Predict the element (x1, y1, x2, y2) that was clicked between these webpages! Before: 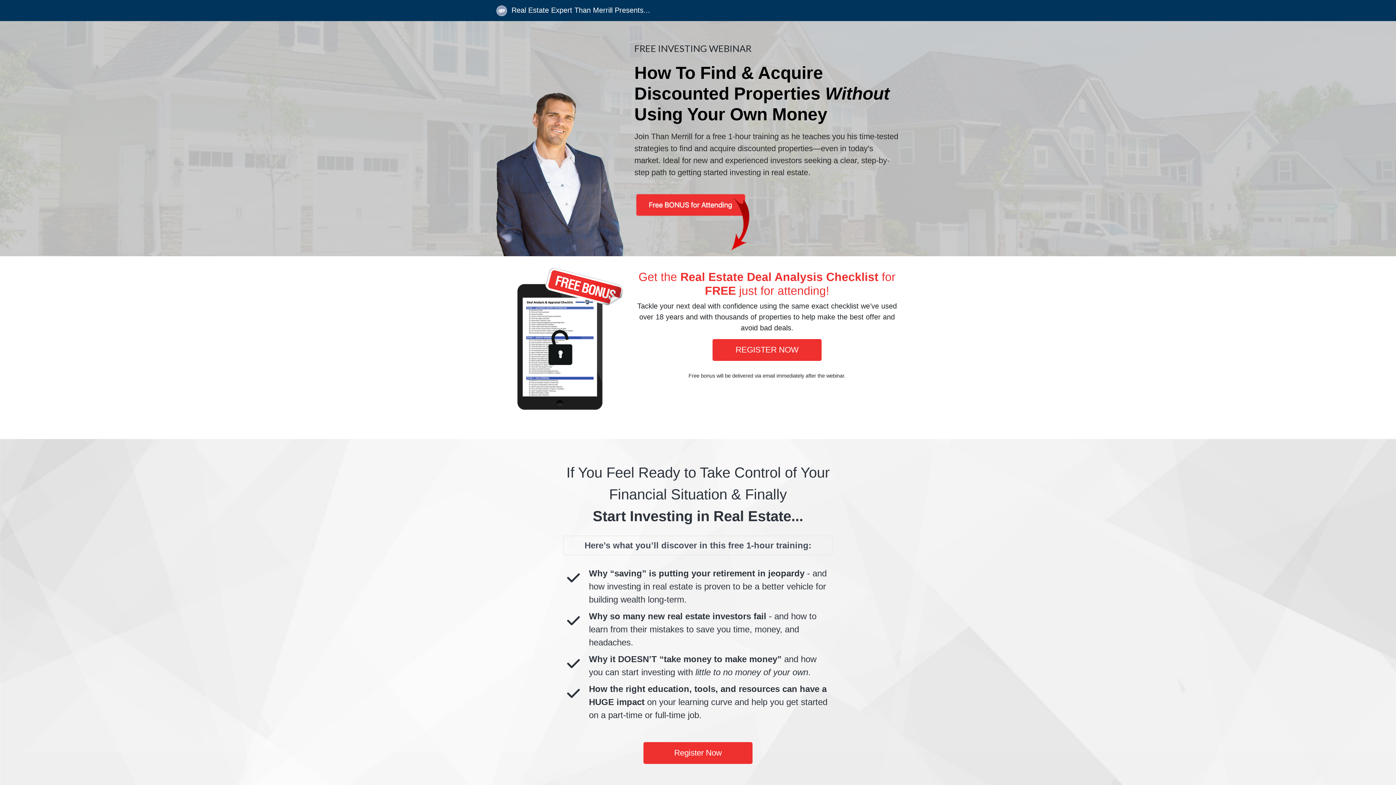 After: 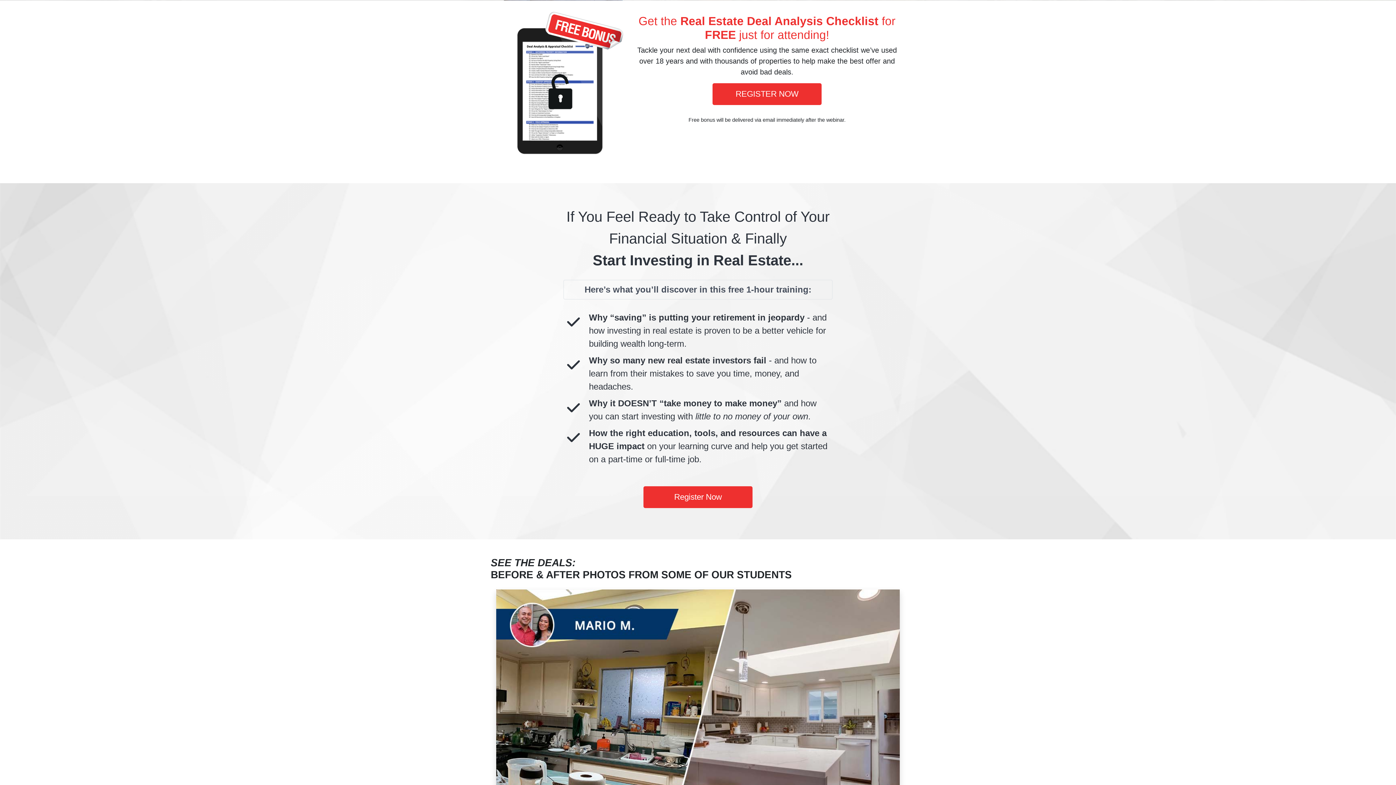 Action: bbox: (634, 221, 751, 227)